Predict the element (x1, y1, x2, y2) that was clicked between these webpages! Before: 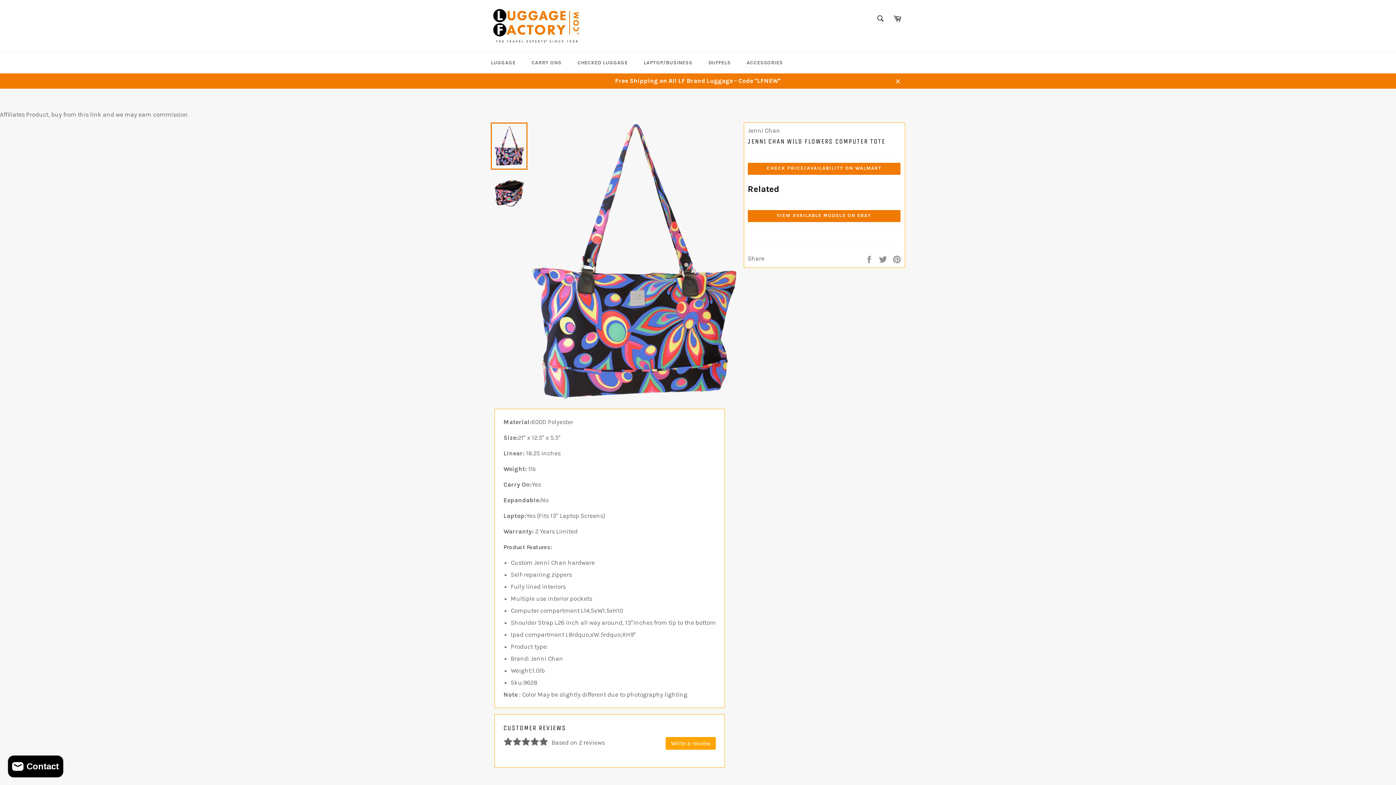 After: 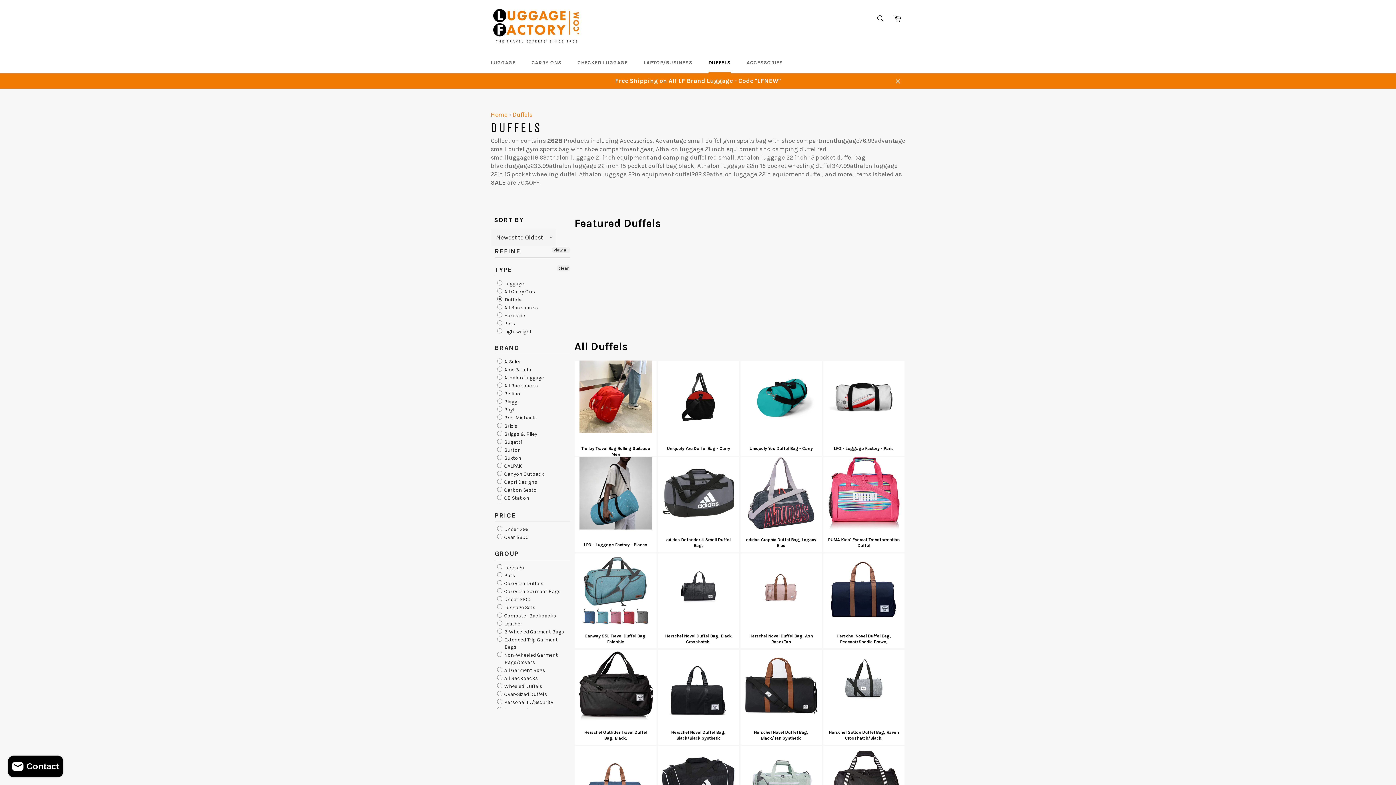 Action: label: DUFFELS bbox: (701, 52, 738, 73)